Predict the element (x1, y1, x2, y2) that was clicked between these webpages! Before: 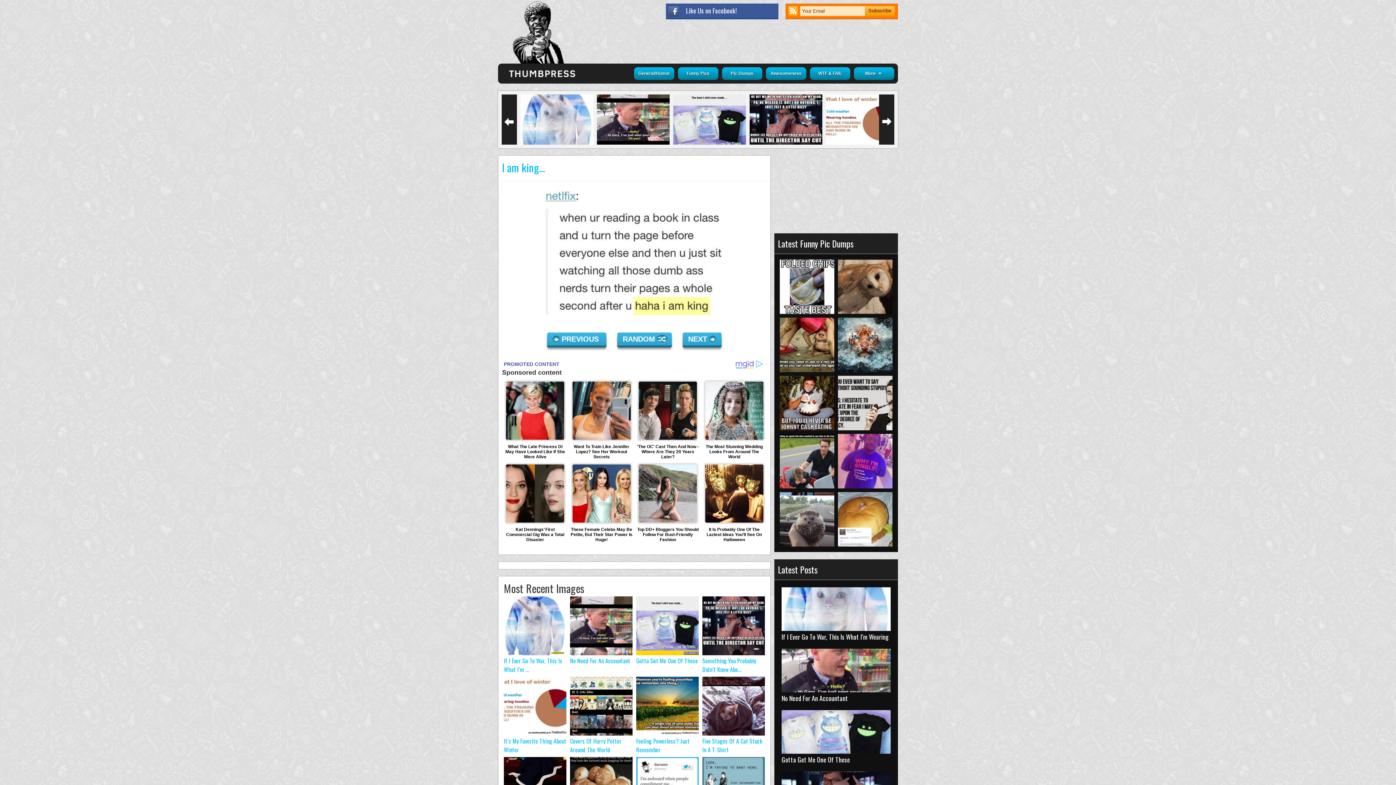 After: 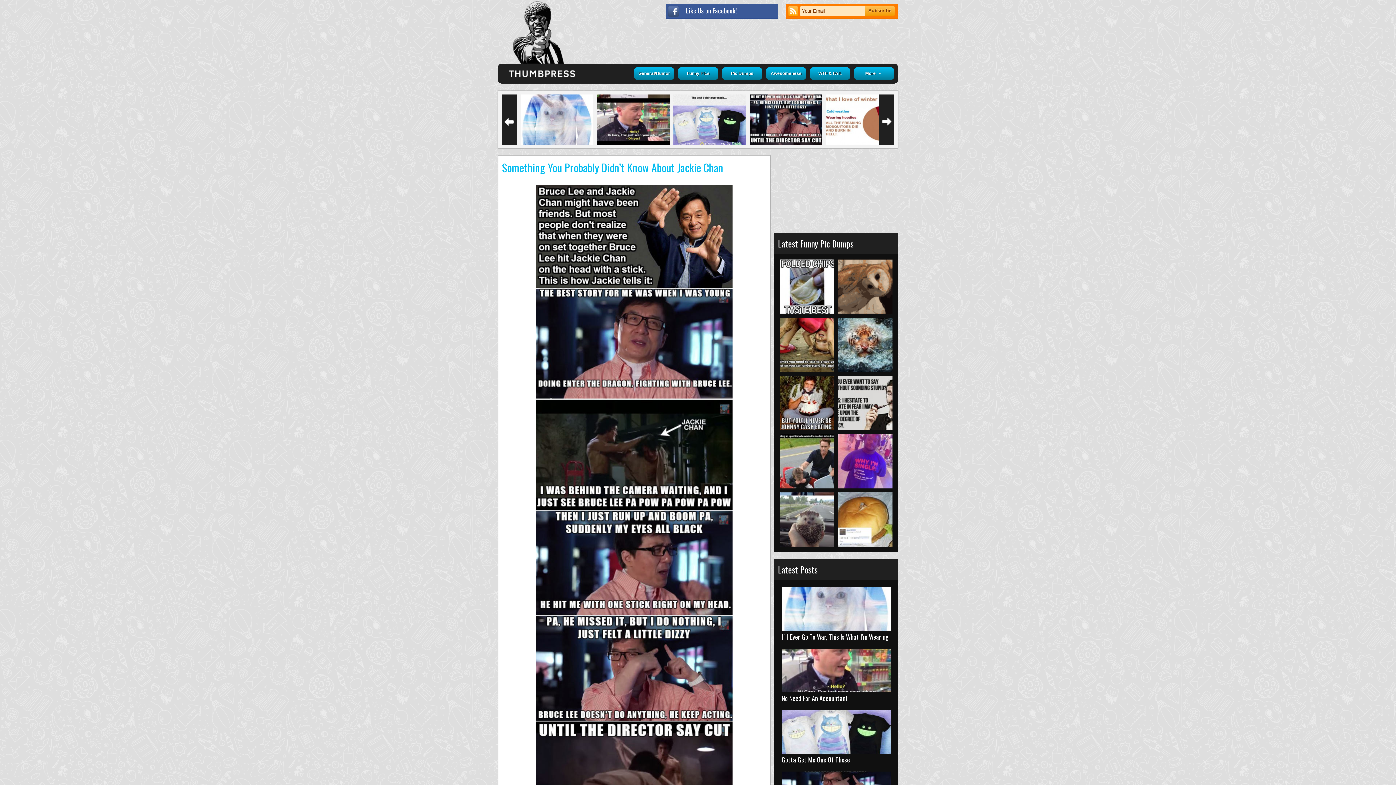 Action: bbox: (702, 656, 756, 674) label: Something You Probably Didn’t Know Abo...